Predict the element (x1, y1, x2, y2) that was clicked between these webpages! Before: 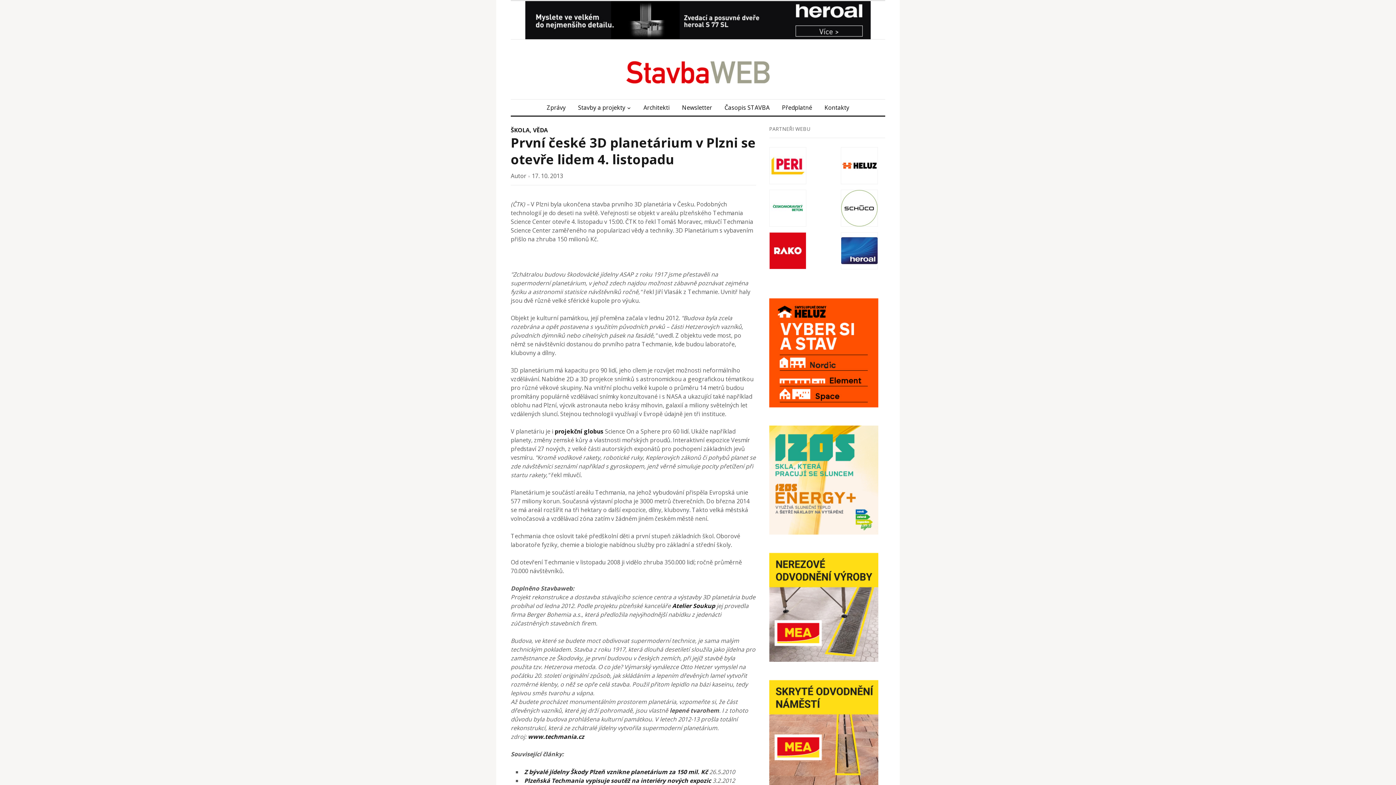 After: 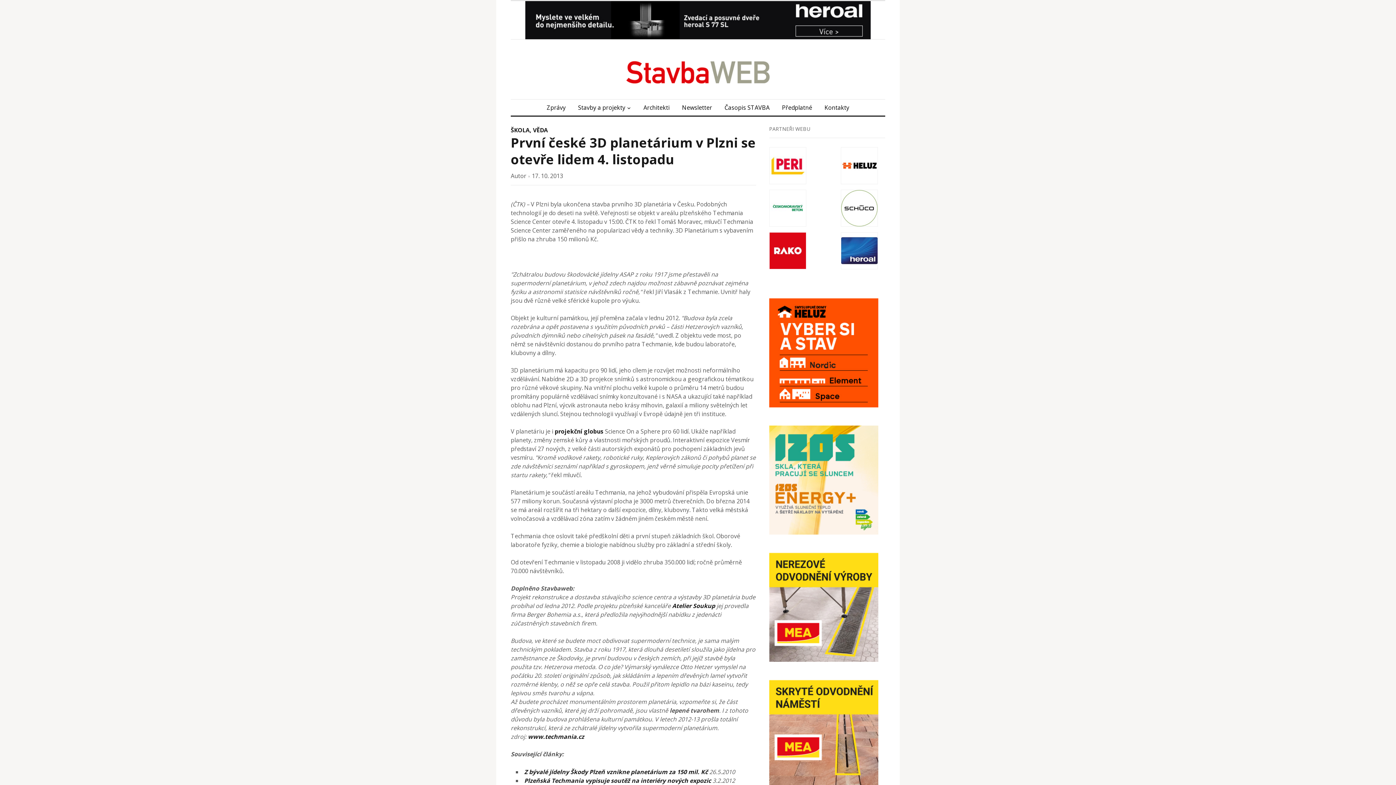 Action: bbox: (769, 730, 878, 738)